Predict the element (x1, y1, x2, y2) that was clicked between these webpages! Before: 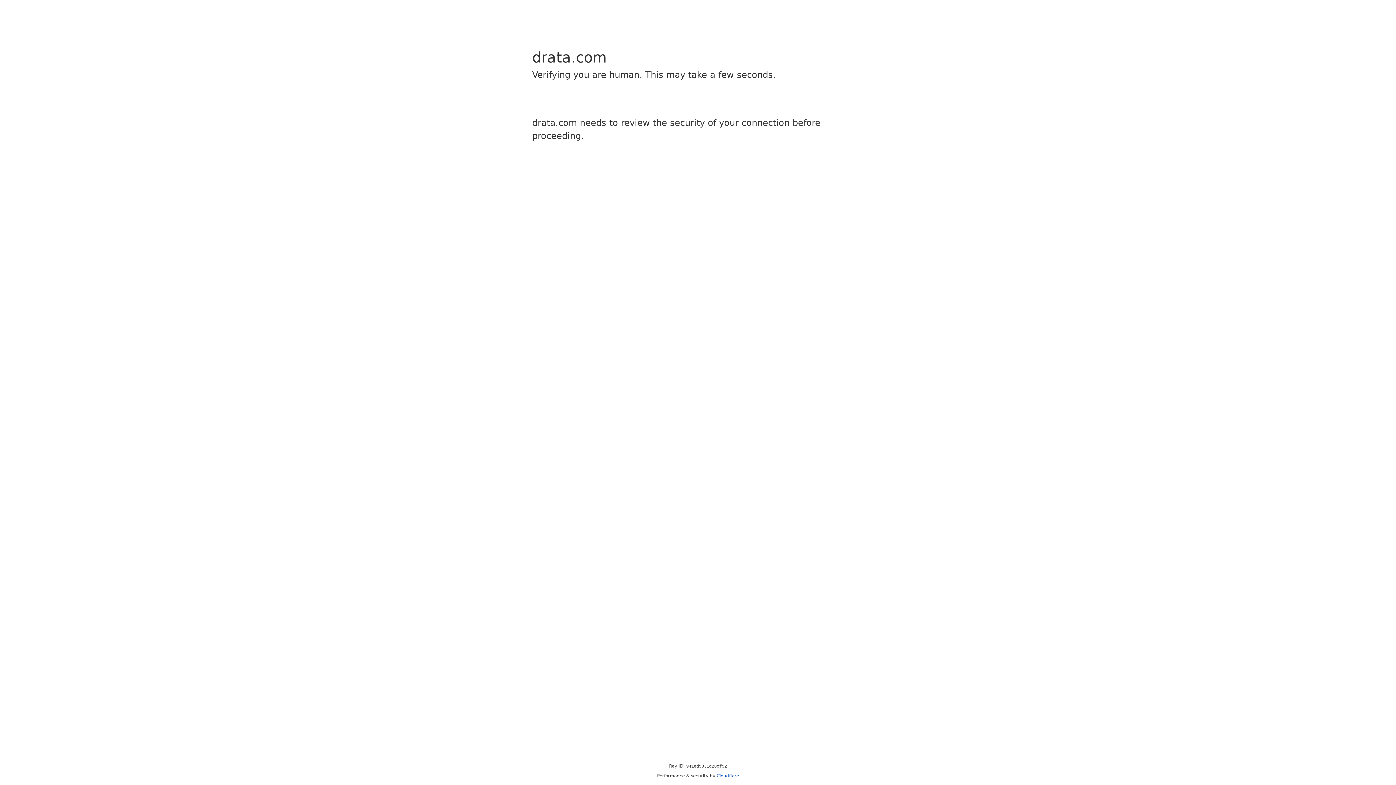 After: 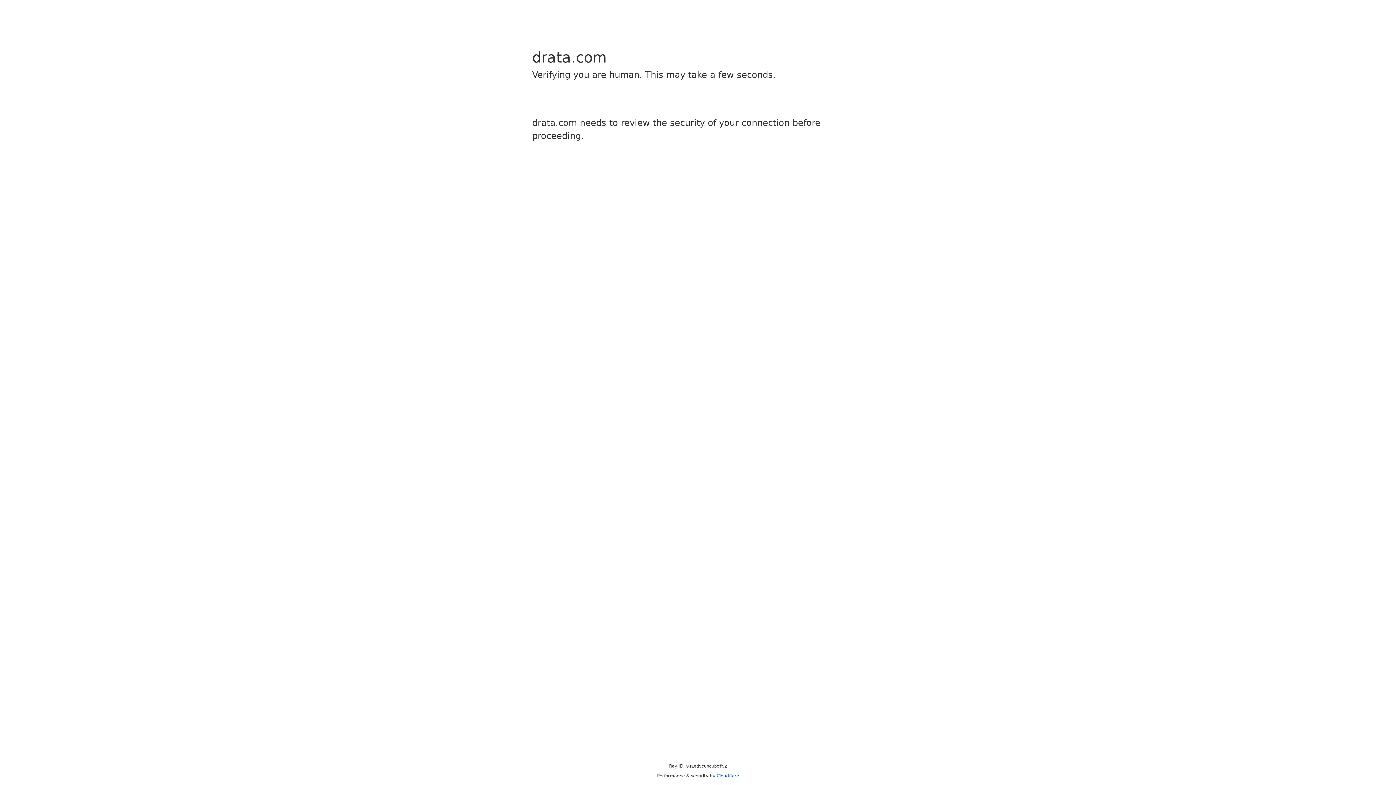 Action: label: Cloudflare bbox: (716, 773, 739, 778)